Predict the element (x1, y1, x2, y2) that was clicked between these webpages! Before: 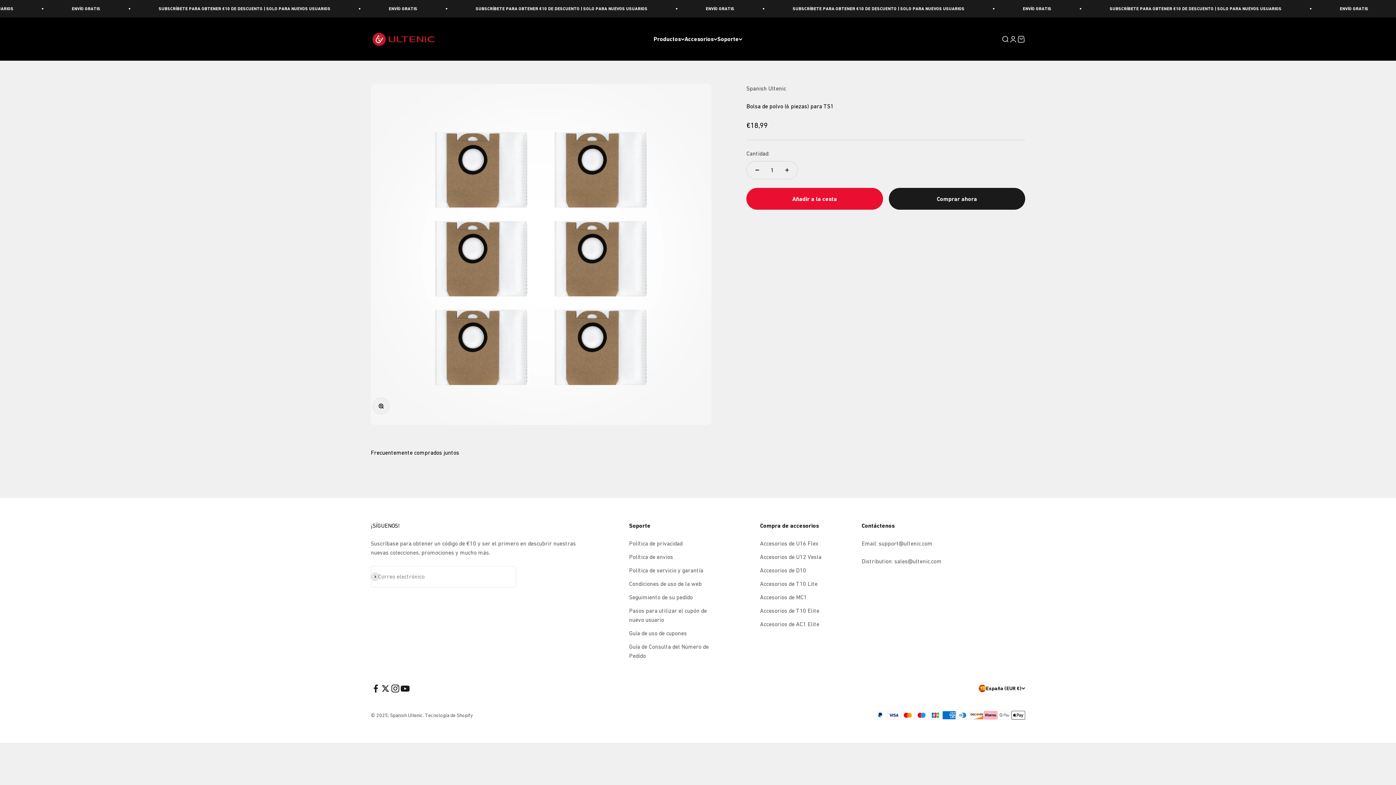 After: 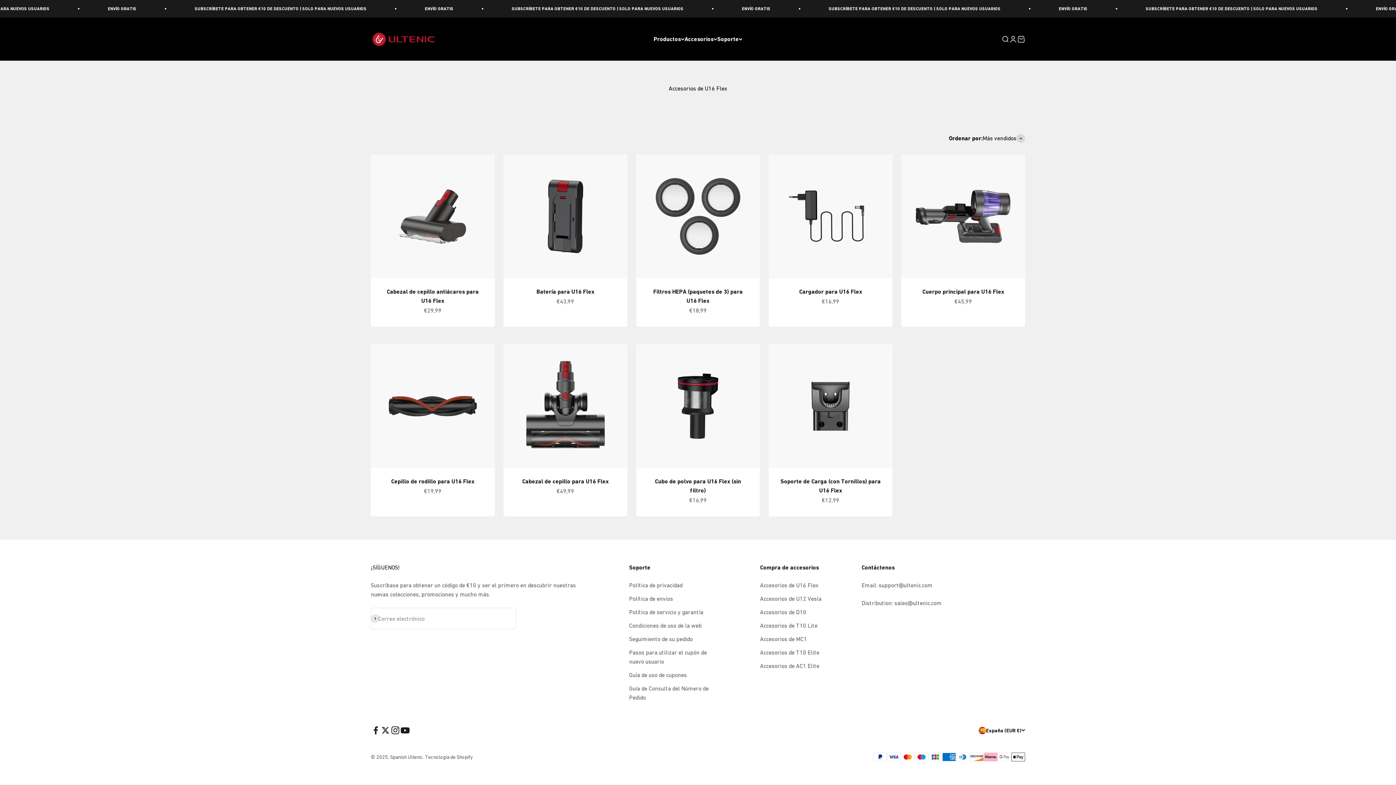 Action: bbox: (760, 539, 818, 548) label: Accesorios de U16 Flex